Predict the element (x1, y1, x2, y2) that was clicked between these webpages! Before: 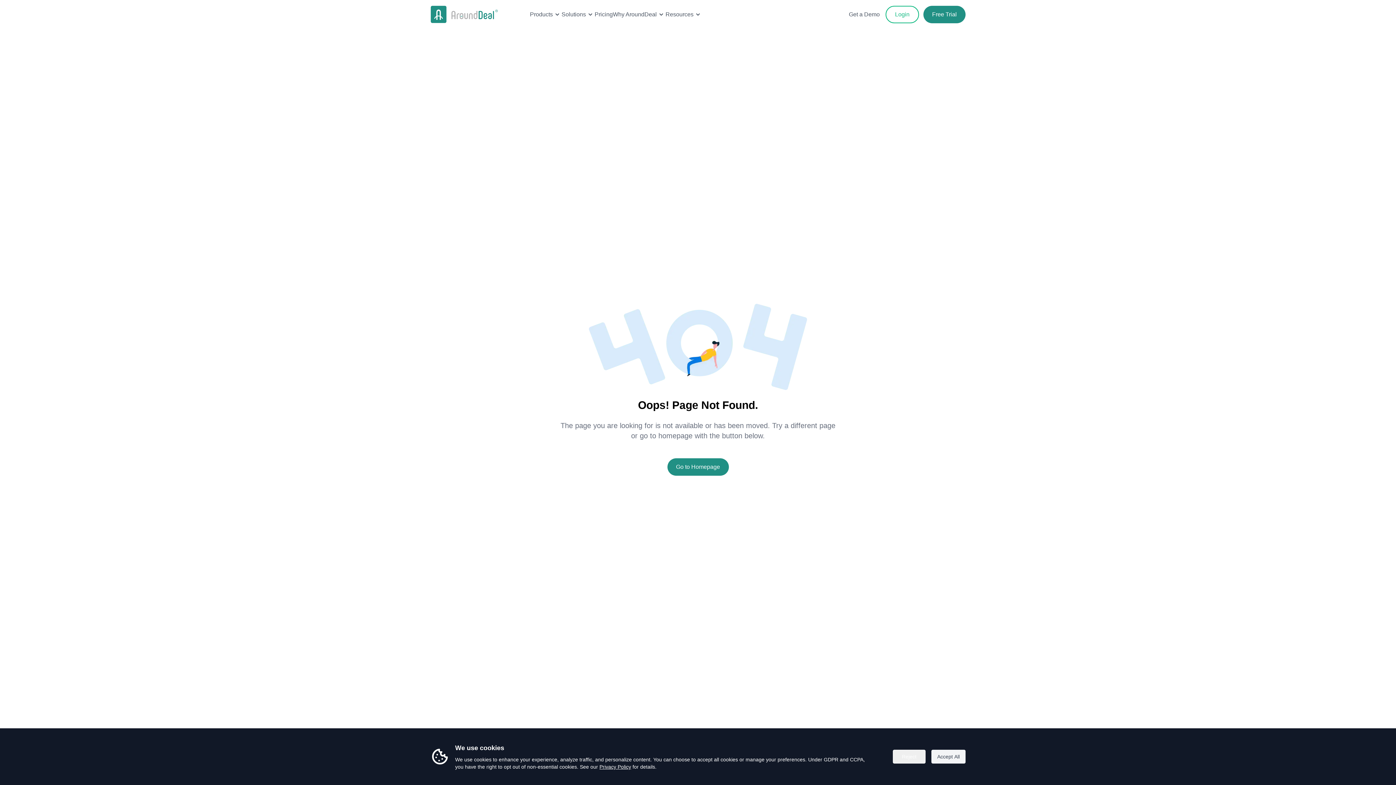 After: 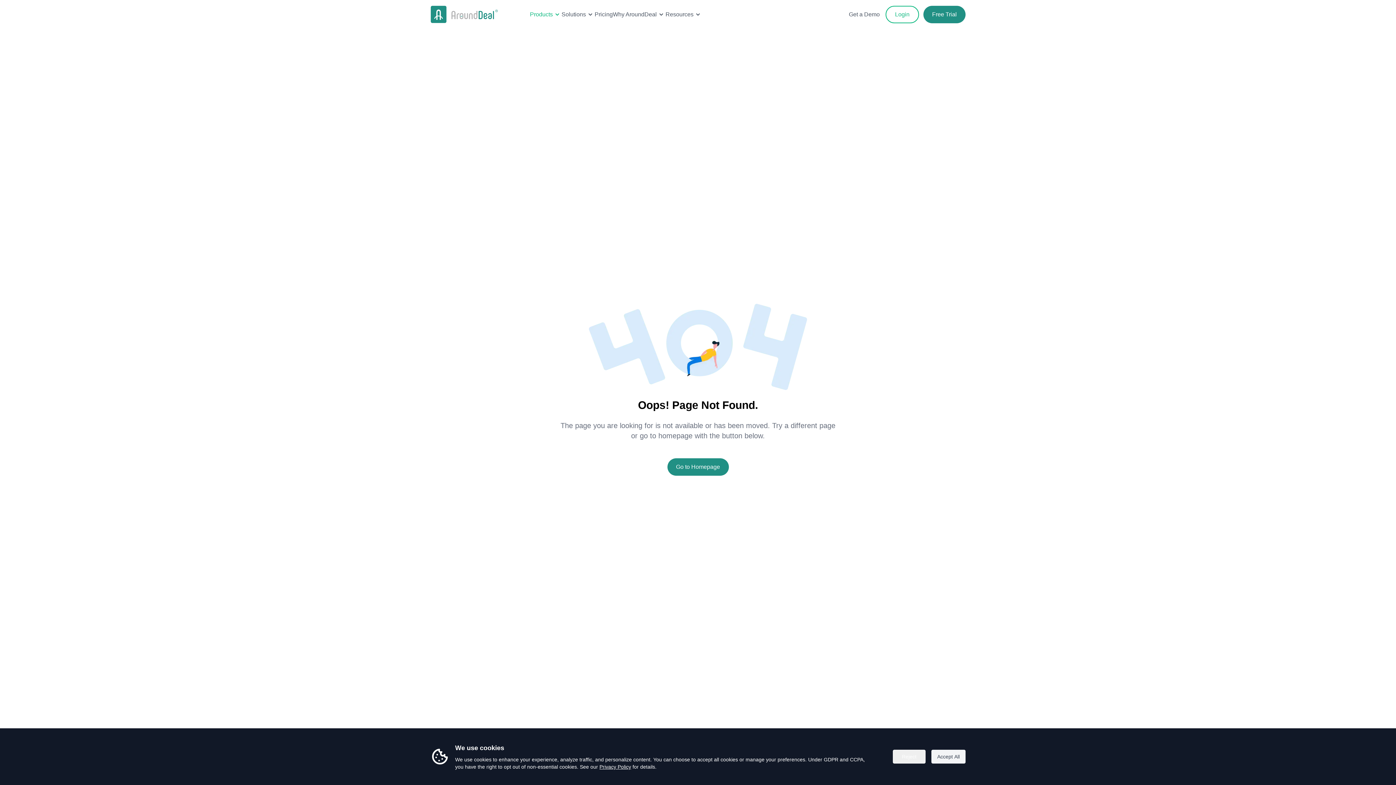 Action: bbox: (530, 10, 561, 18) label: Products